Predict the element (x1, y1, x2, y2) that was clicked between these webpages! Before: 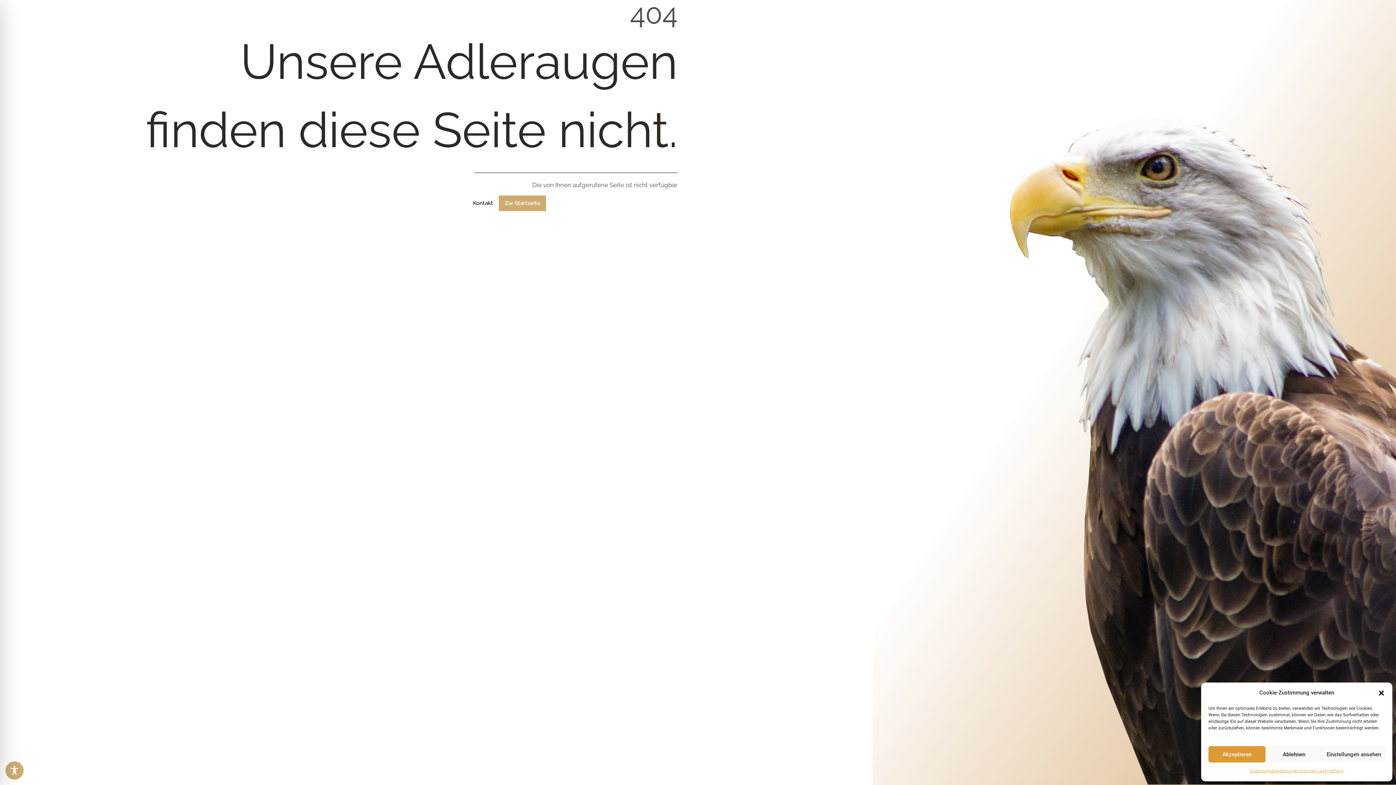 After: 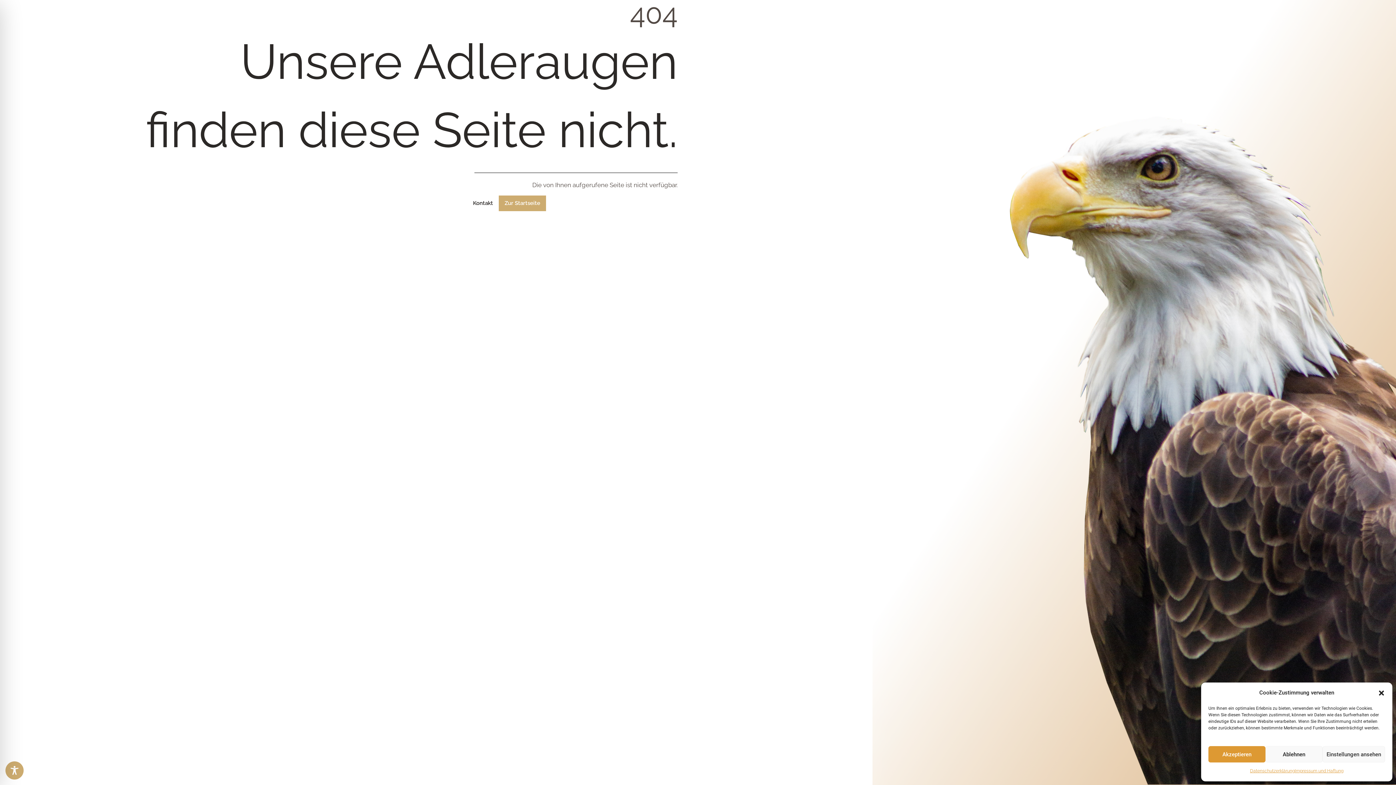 Action: bbox: (498, 195, 546, 211) label: Zur Startseite